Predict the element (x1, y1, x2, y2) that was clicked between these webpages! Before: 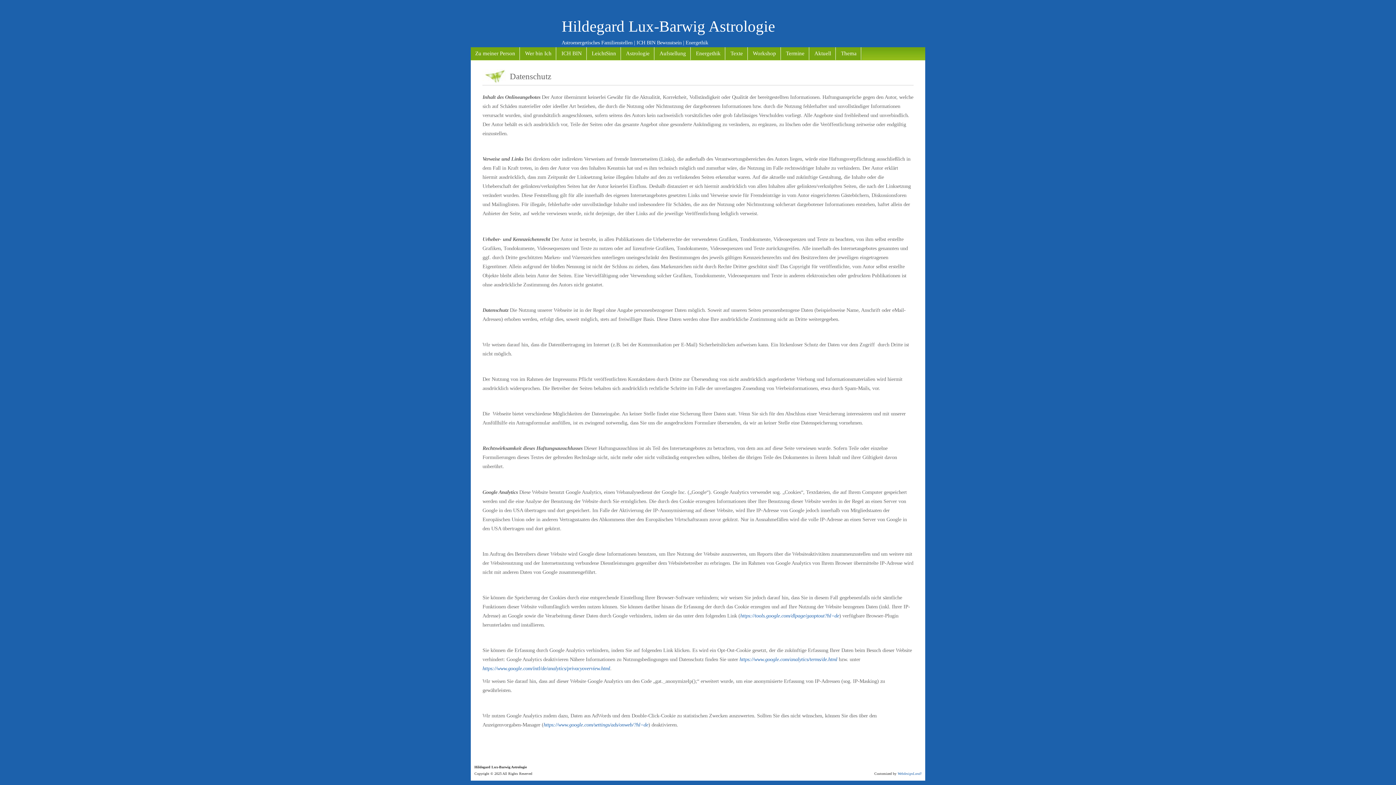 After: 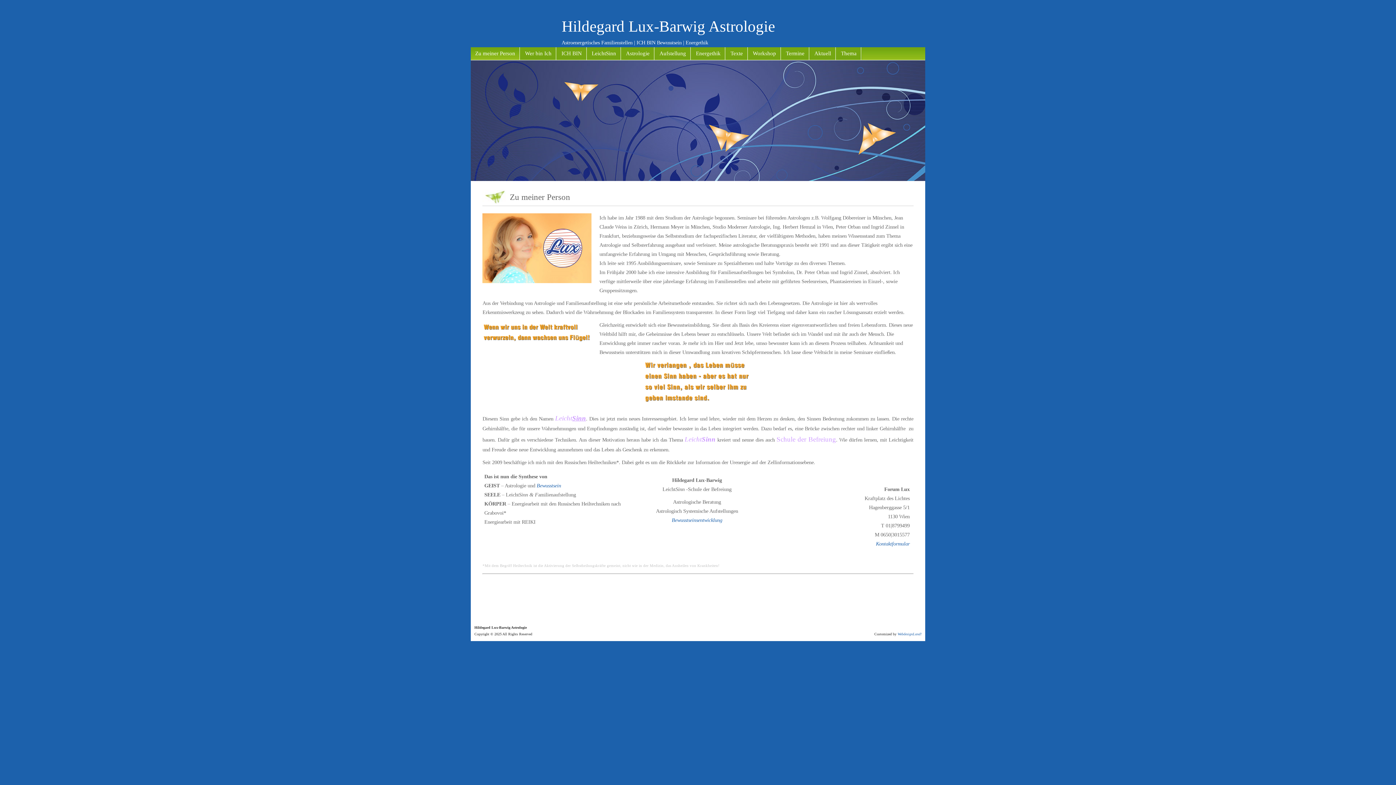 Action: bbox: (561, 17, 775, 34) label: Hildegard Lux-Barwig Astrologie